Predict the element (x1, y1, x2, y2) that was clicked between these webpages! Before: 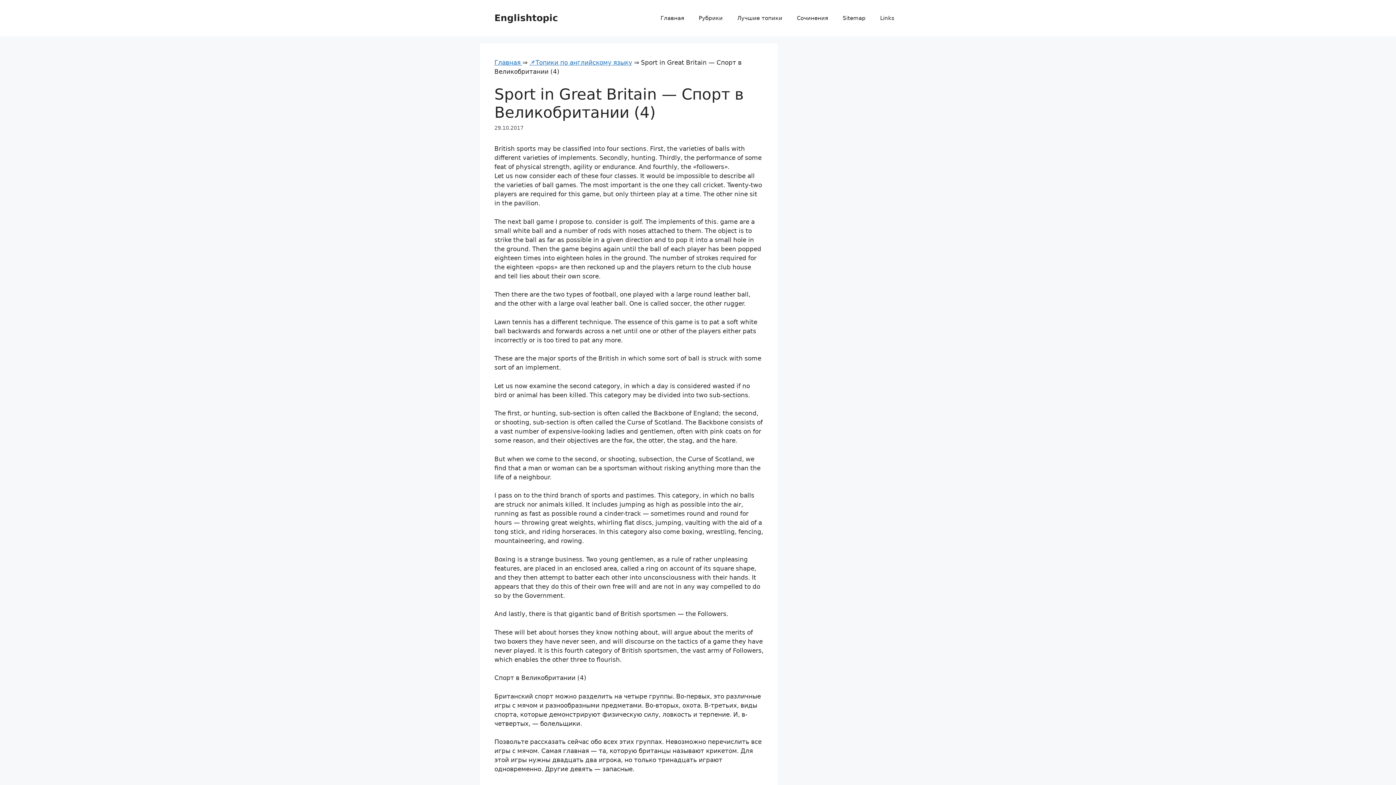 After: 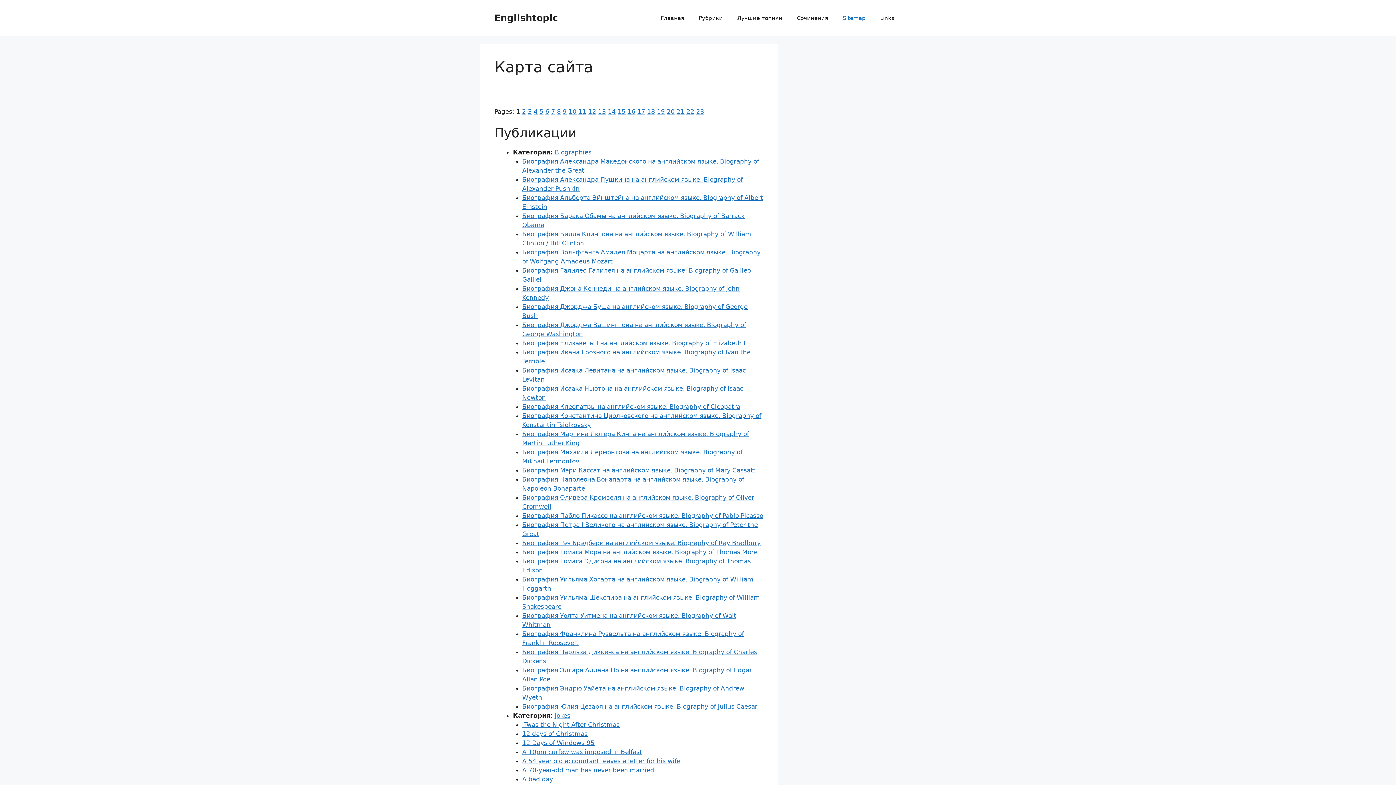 Action: label: Sitemap bbox: (835, 7, 873, 29)